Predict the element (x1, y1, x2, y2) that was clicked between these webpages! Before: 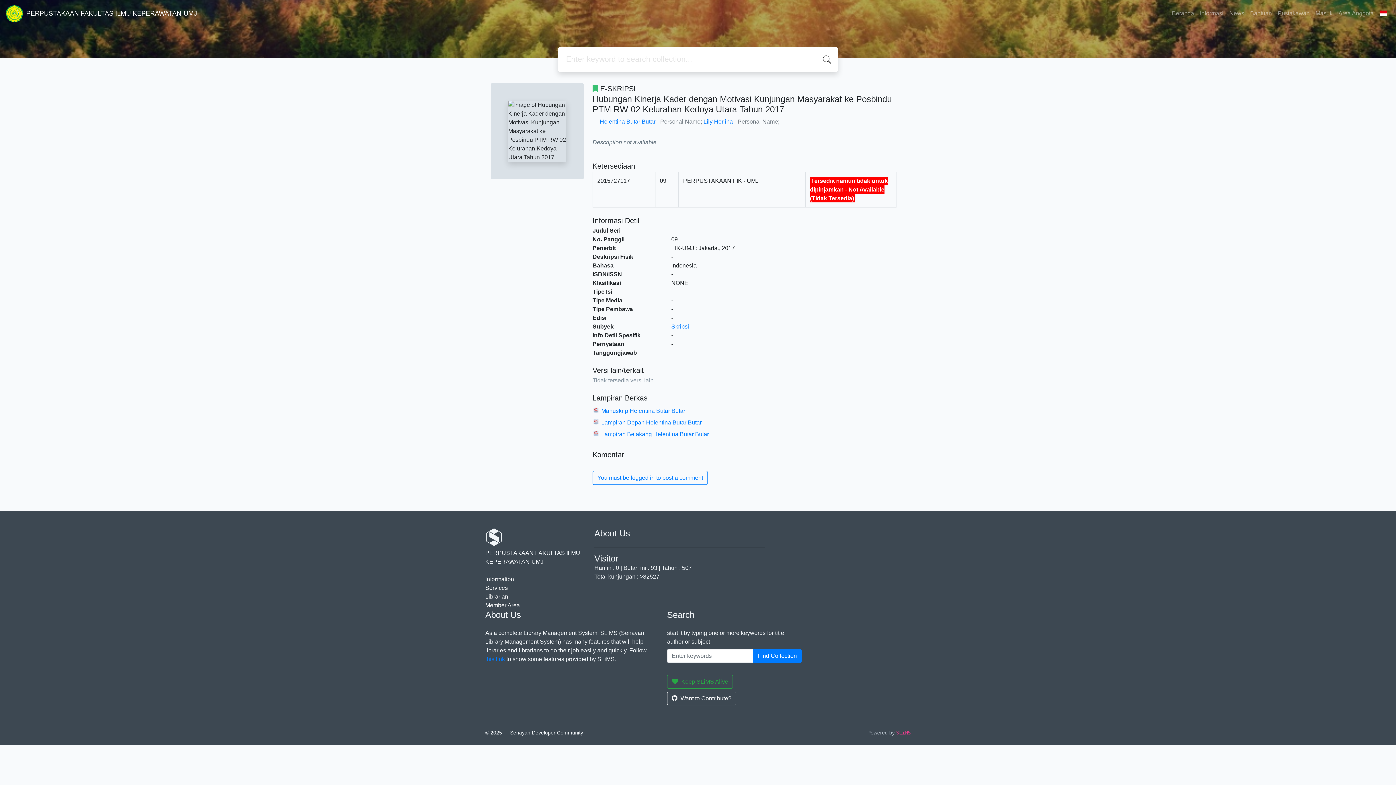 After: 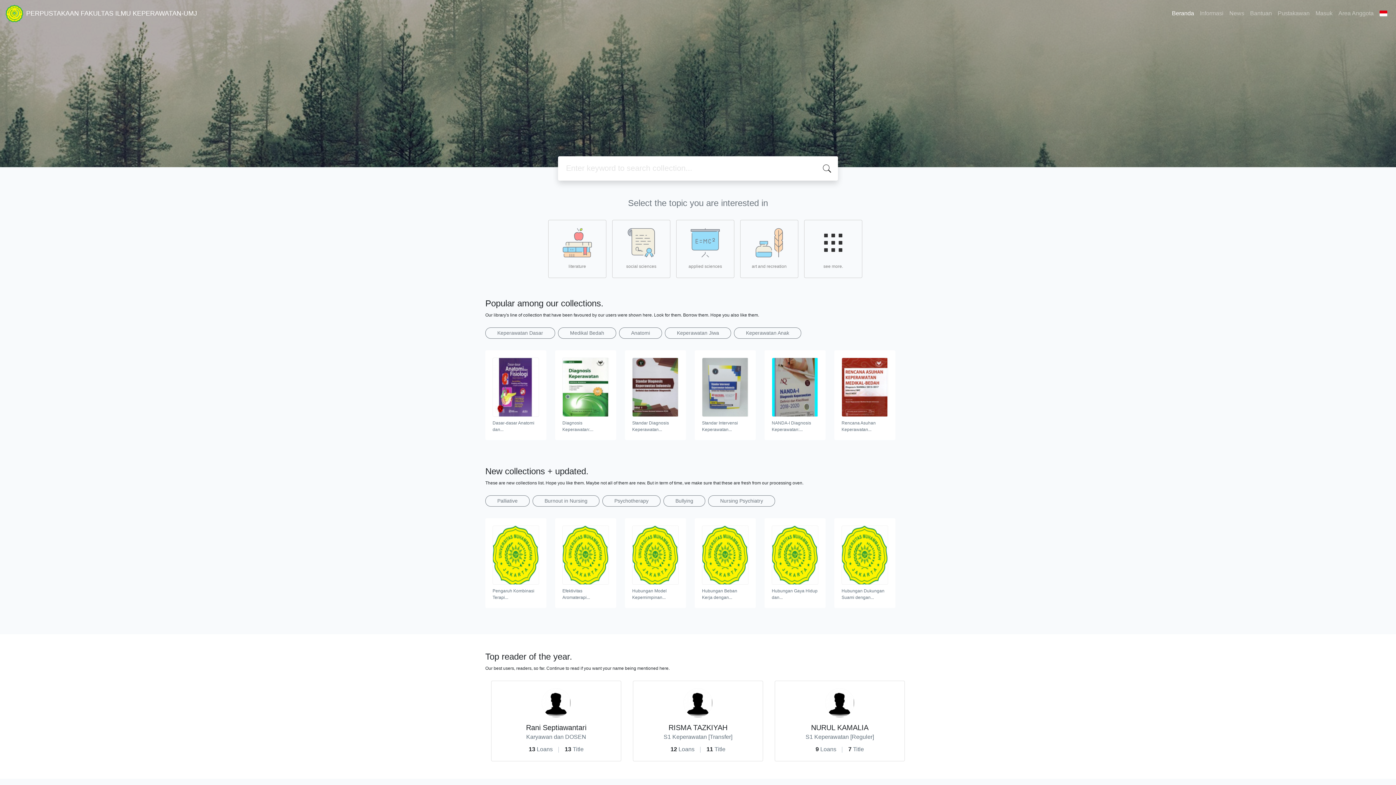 Action: bbox: (5, 2, 197, 24) label: PERPUSTAKAAN FAKULTAS ILMU KEPERAWATAN-UMJ